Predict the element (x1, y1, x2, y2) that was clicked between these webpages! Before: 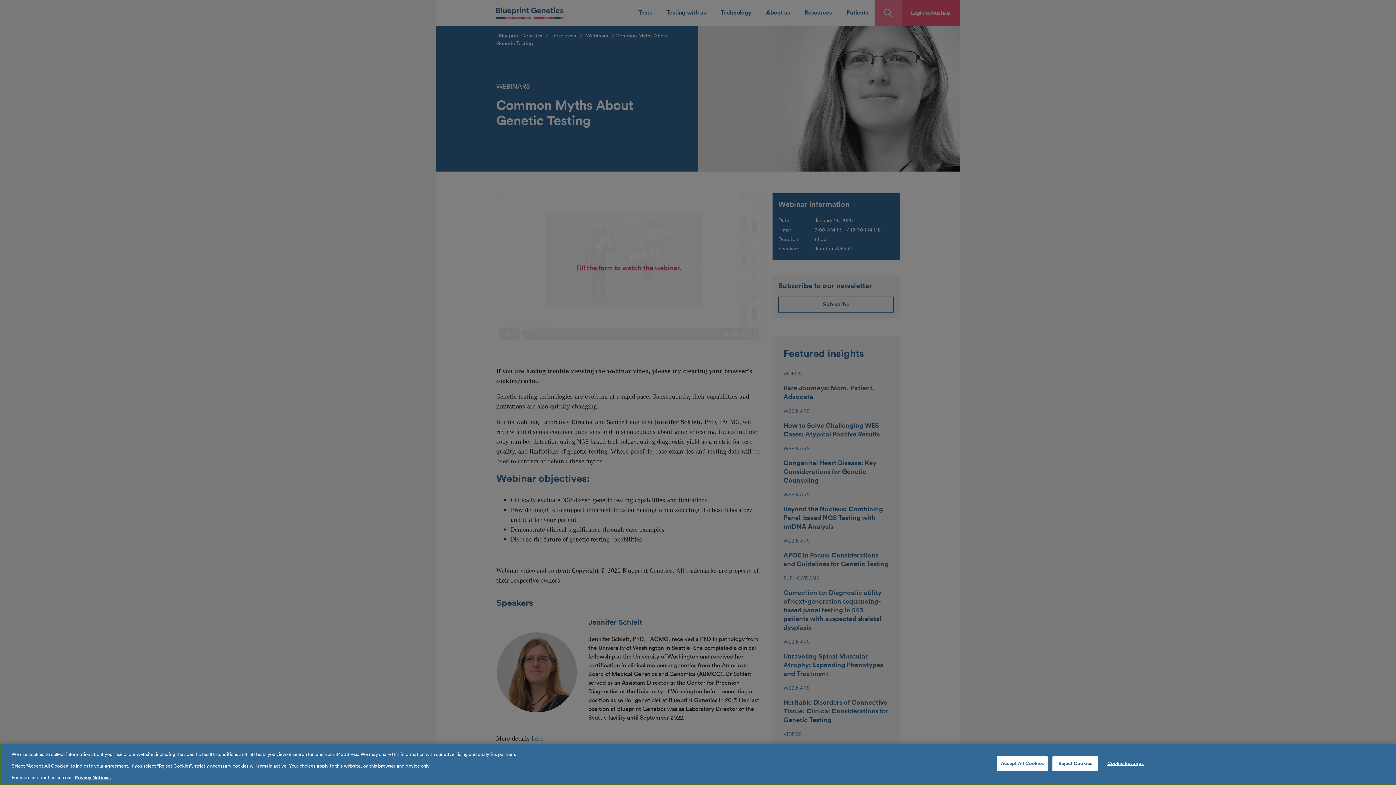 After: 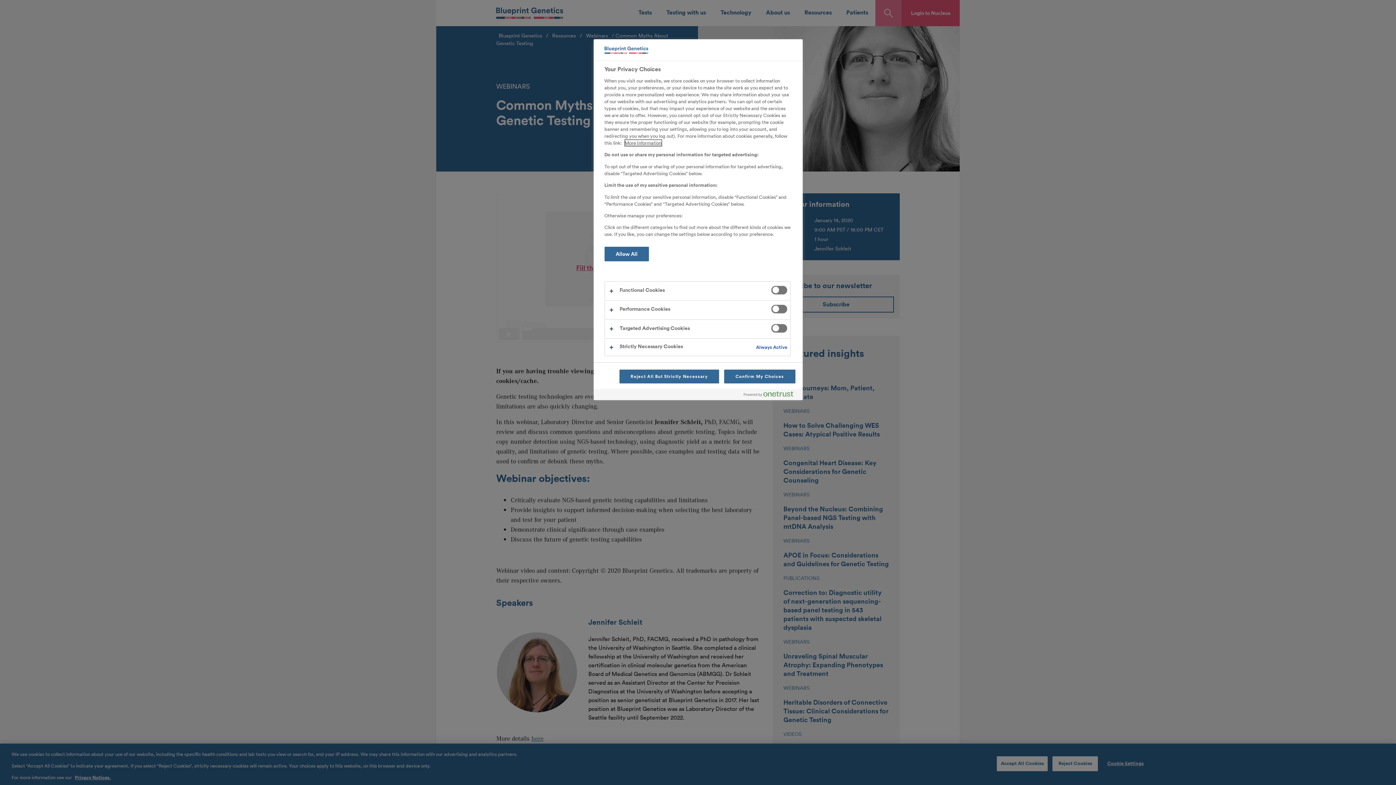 Action: label: Cookie Settings bbox: (1103, 757, 1148, 771)